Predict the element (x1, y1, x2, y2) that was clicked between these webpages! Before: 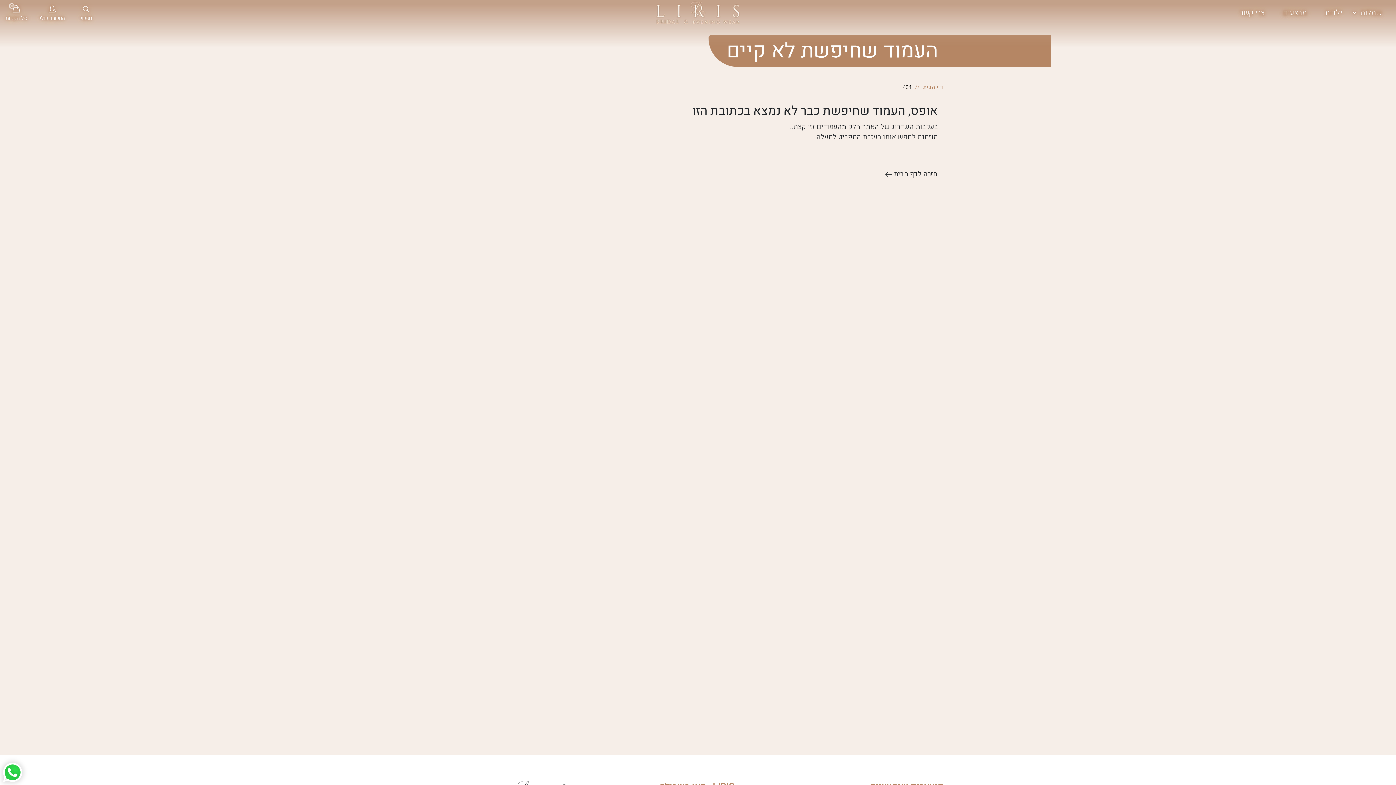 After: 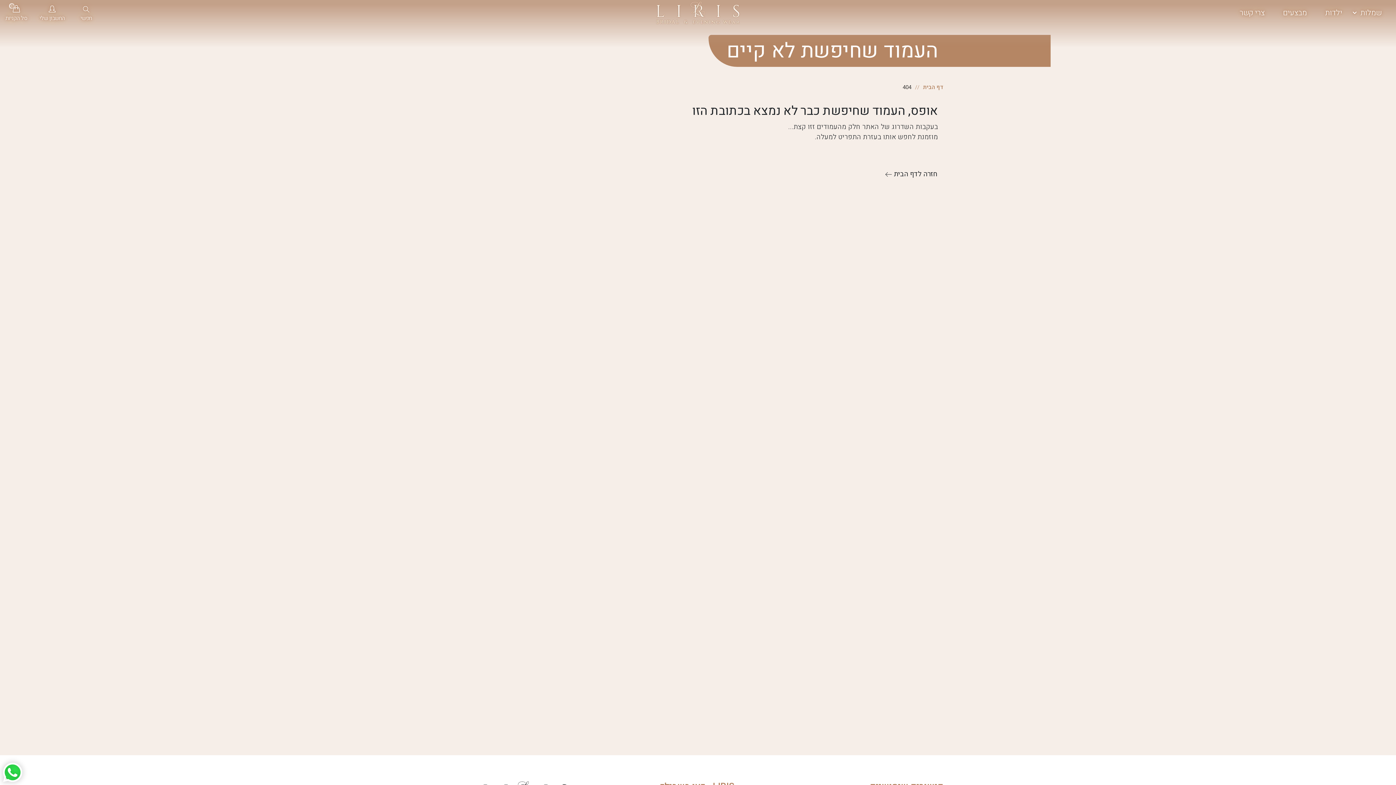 Action: bbox: (3, 763, 21, 781)